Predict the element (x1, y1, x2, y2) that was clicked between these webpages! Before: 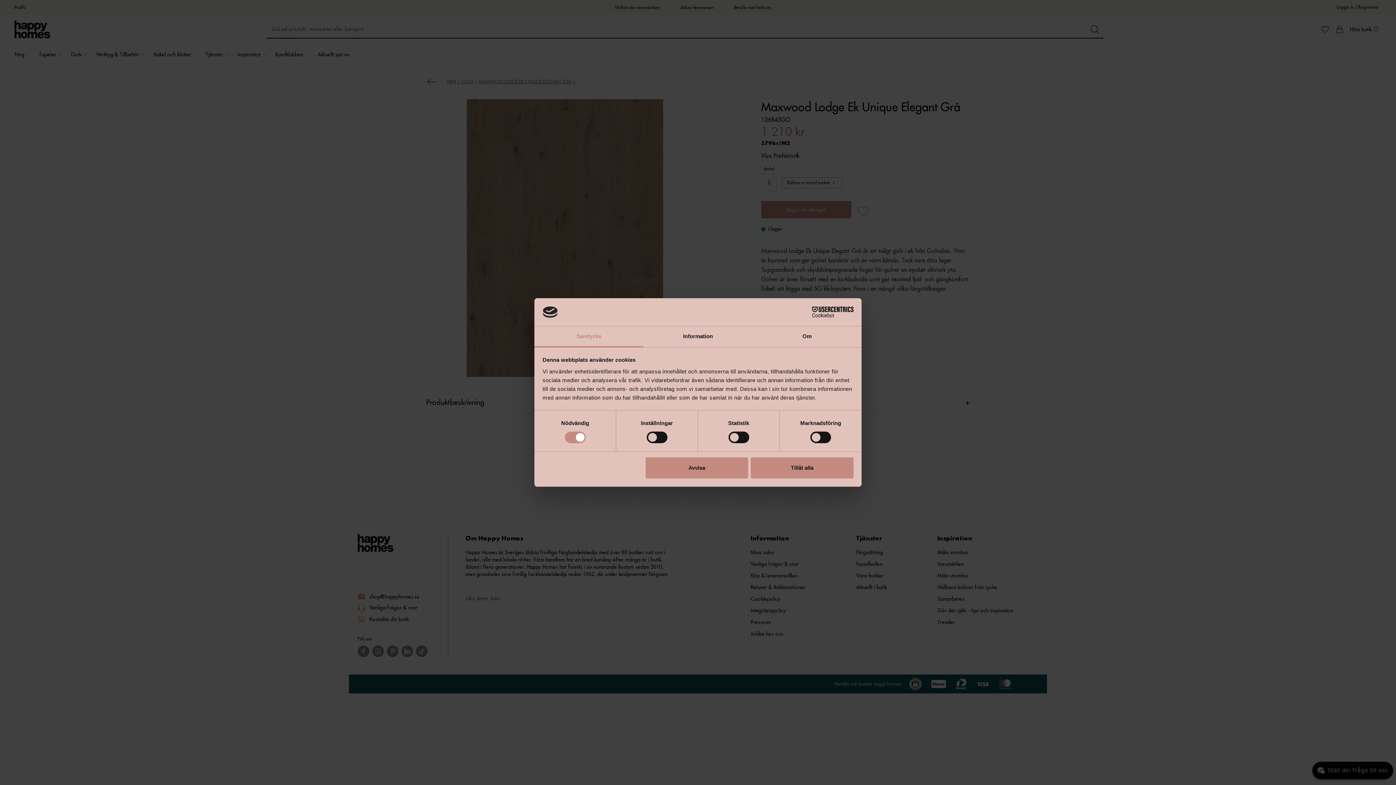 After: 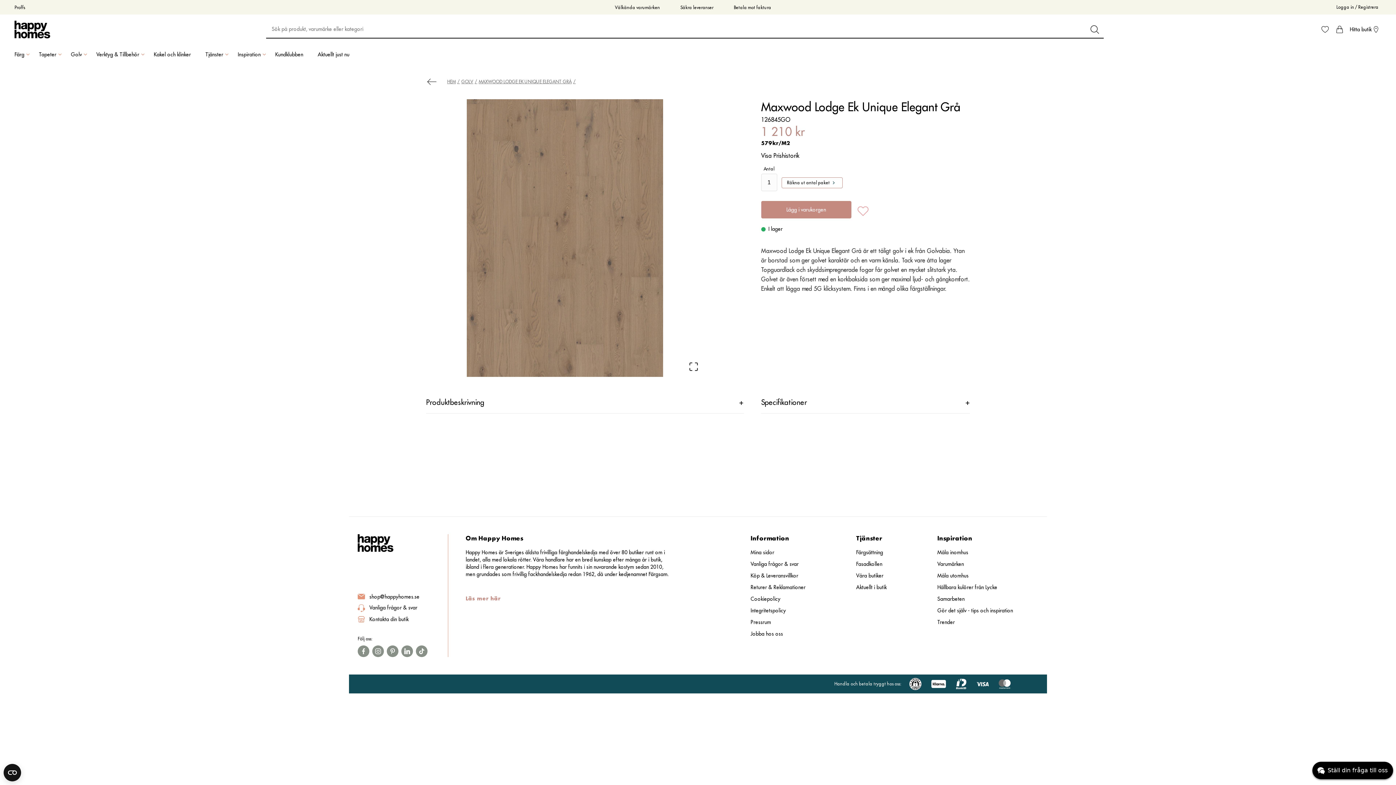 Action: bbox: (645, 457, 748, 478) label: Avvisa